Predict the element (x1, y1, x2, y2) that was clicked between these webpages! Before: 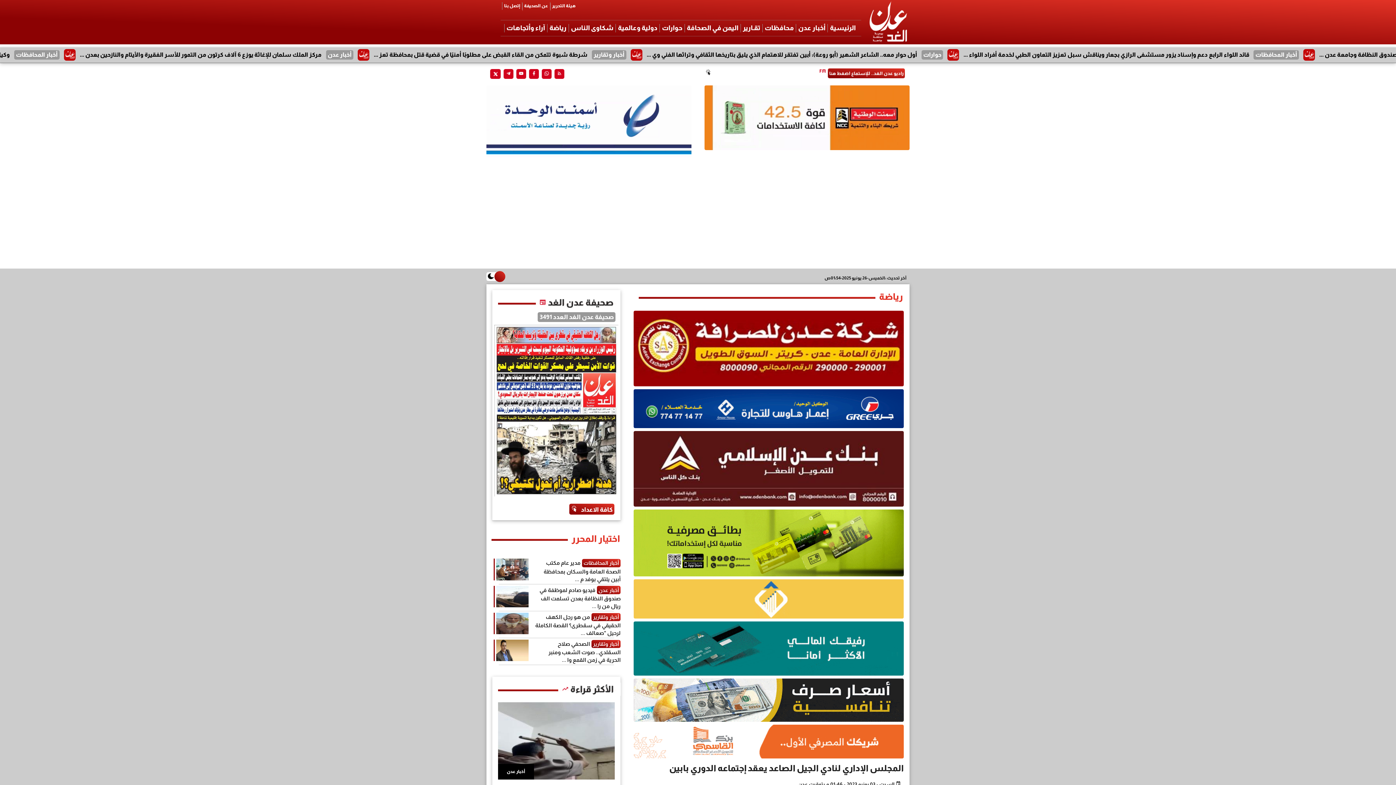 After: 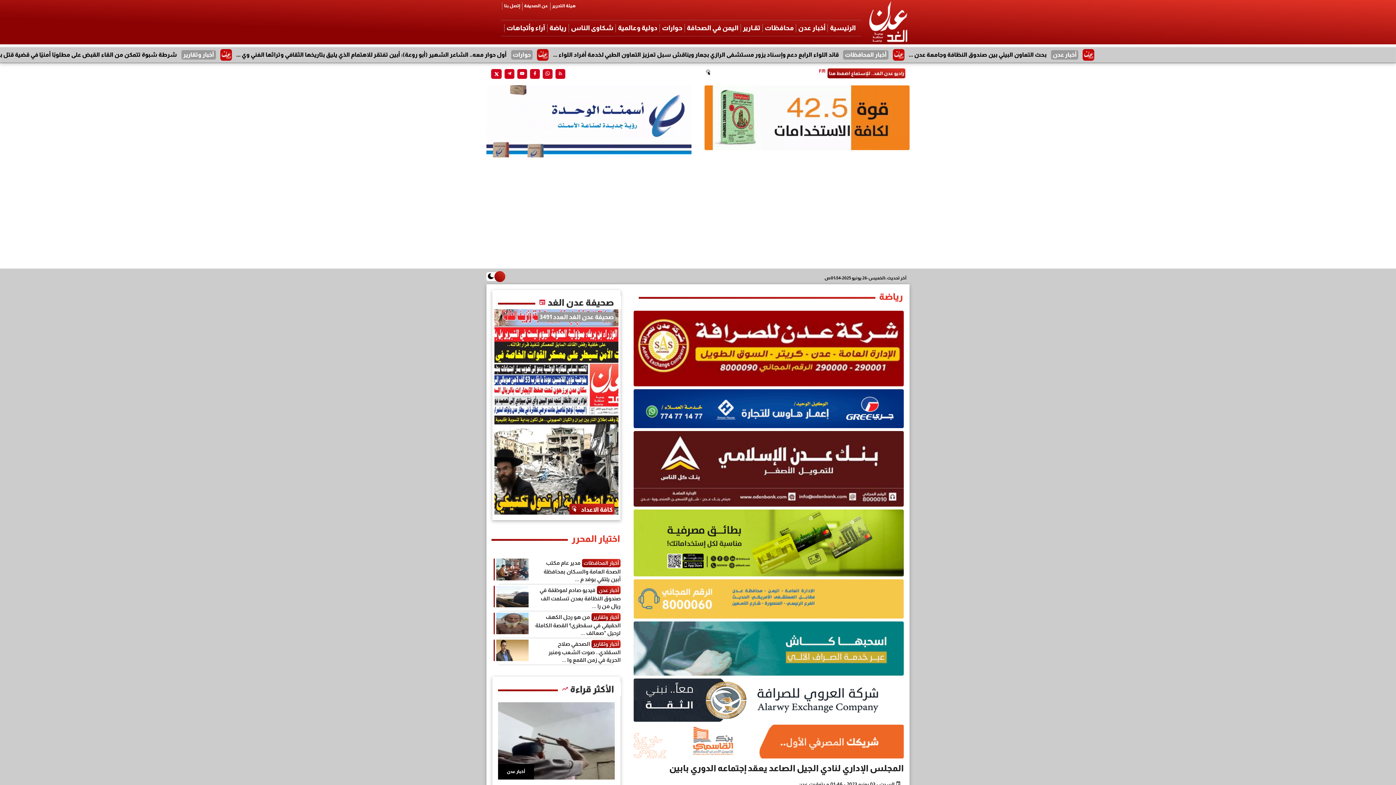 Action: bbox: (494, 406, 618, 414)